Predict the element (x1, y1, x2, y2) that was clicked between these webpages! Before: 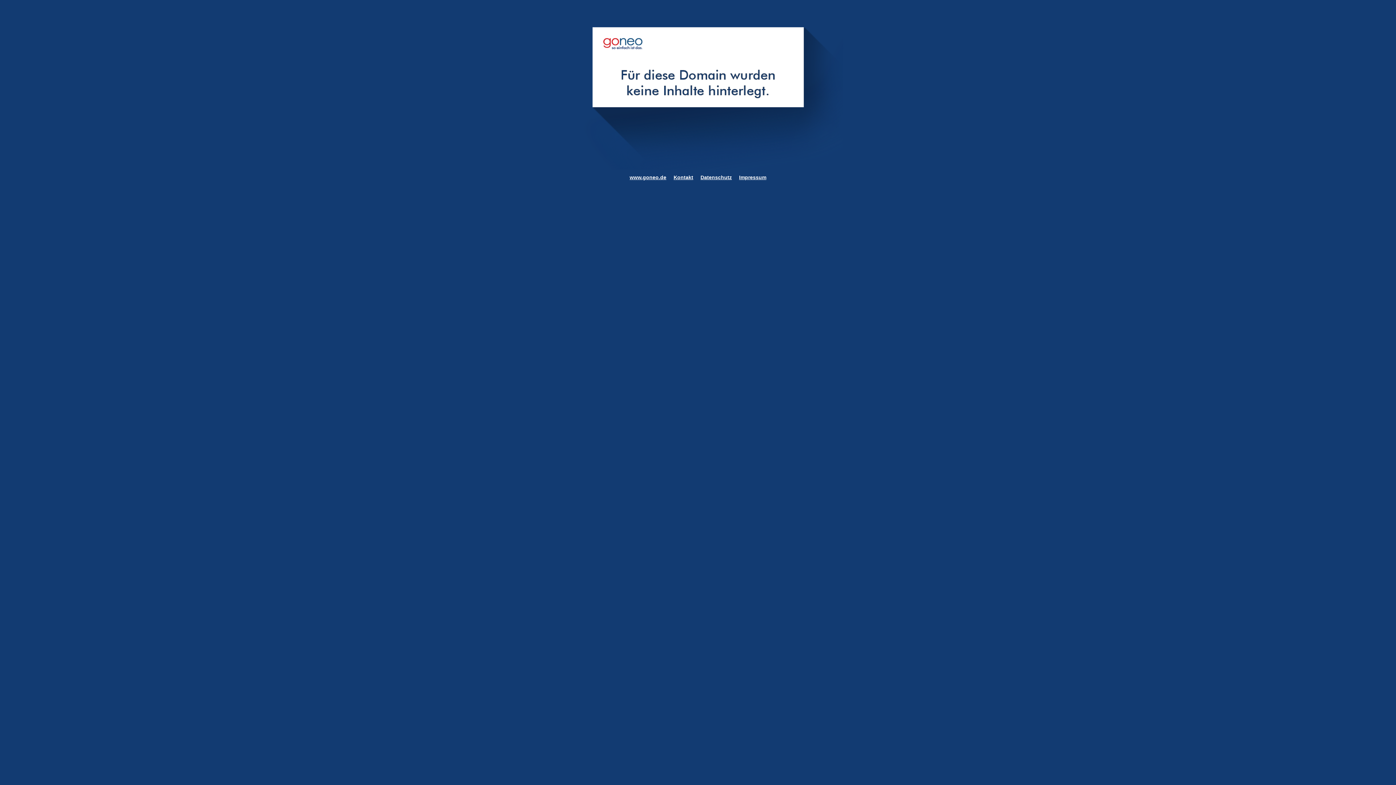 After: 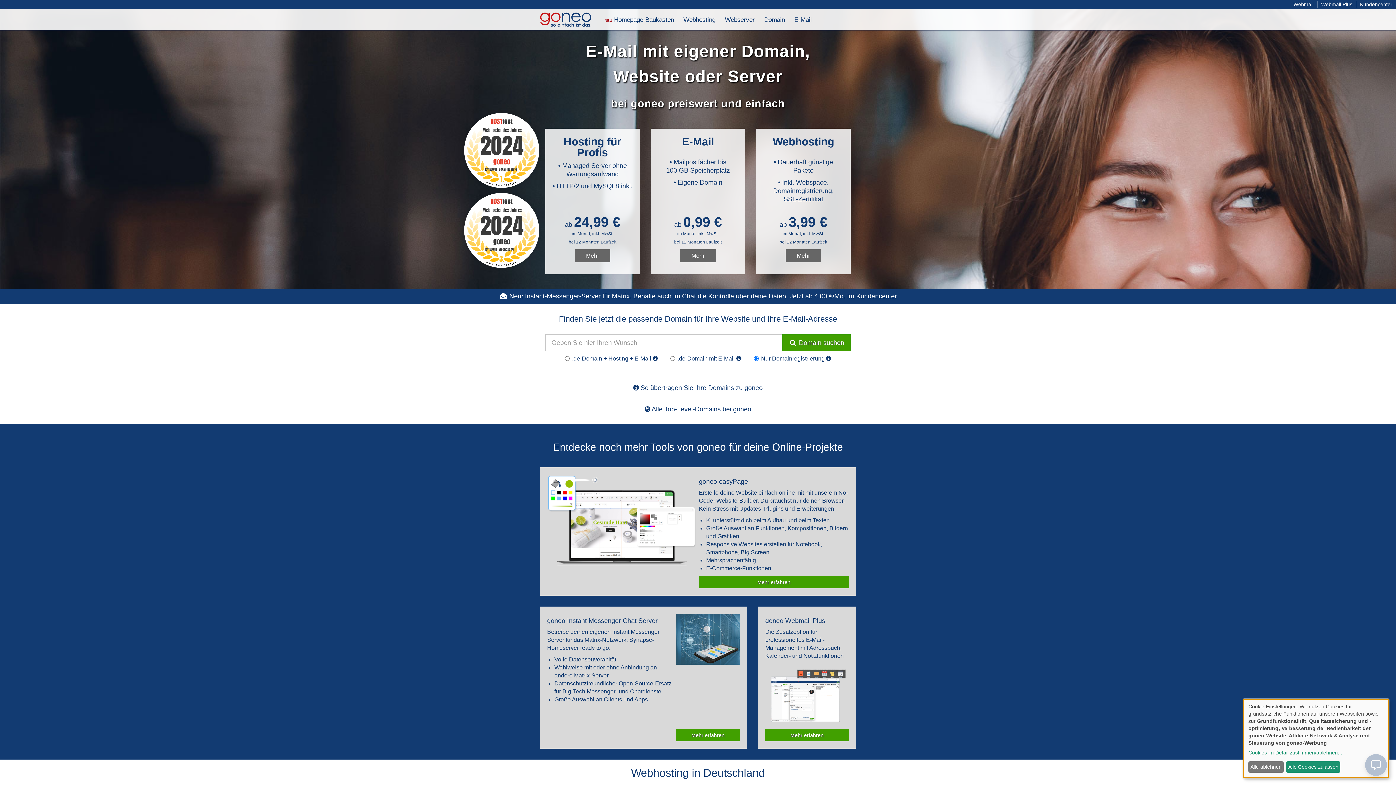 Action: bbox: (629, 174, 666, 180) label: www.goneo.de